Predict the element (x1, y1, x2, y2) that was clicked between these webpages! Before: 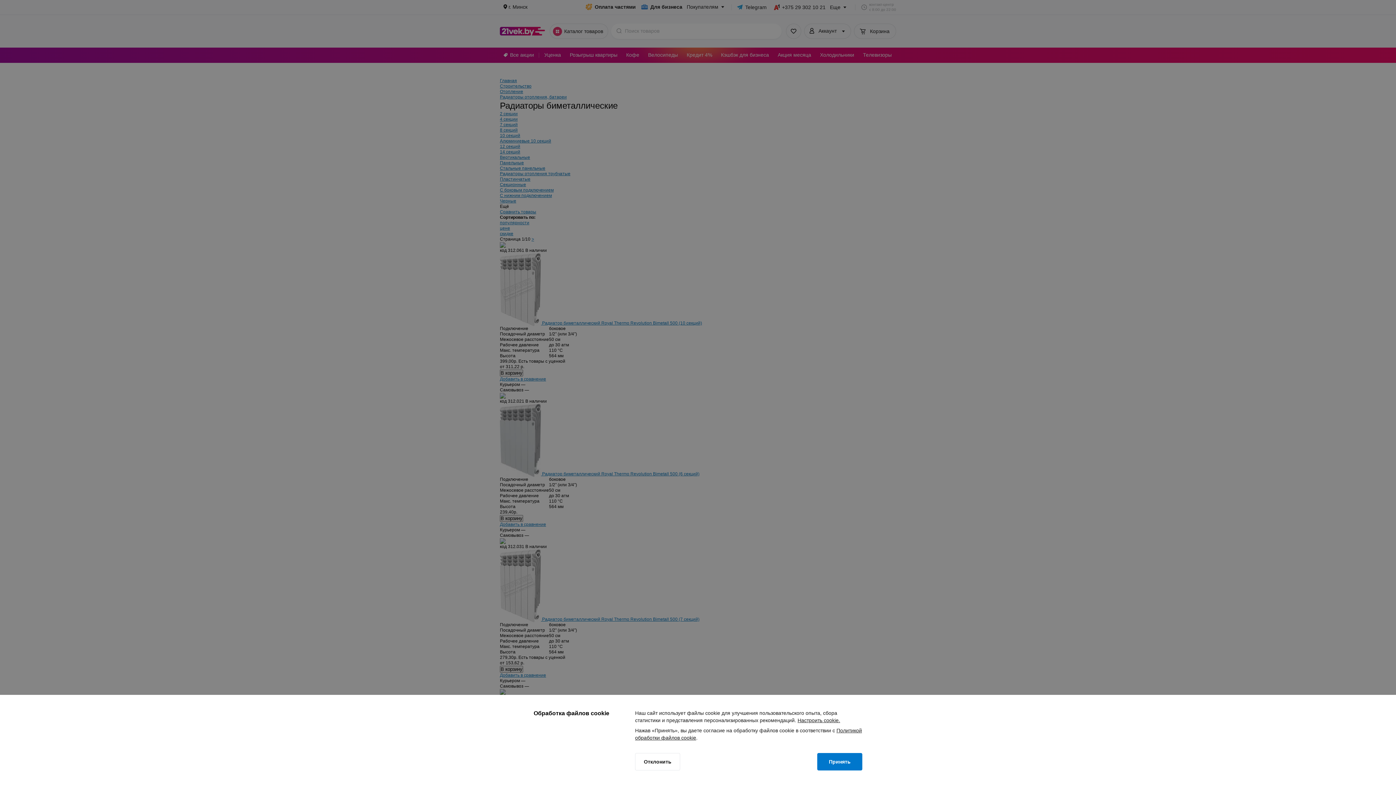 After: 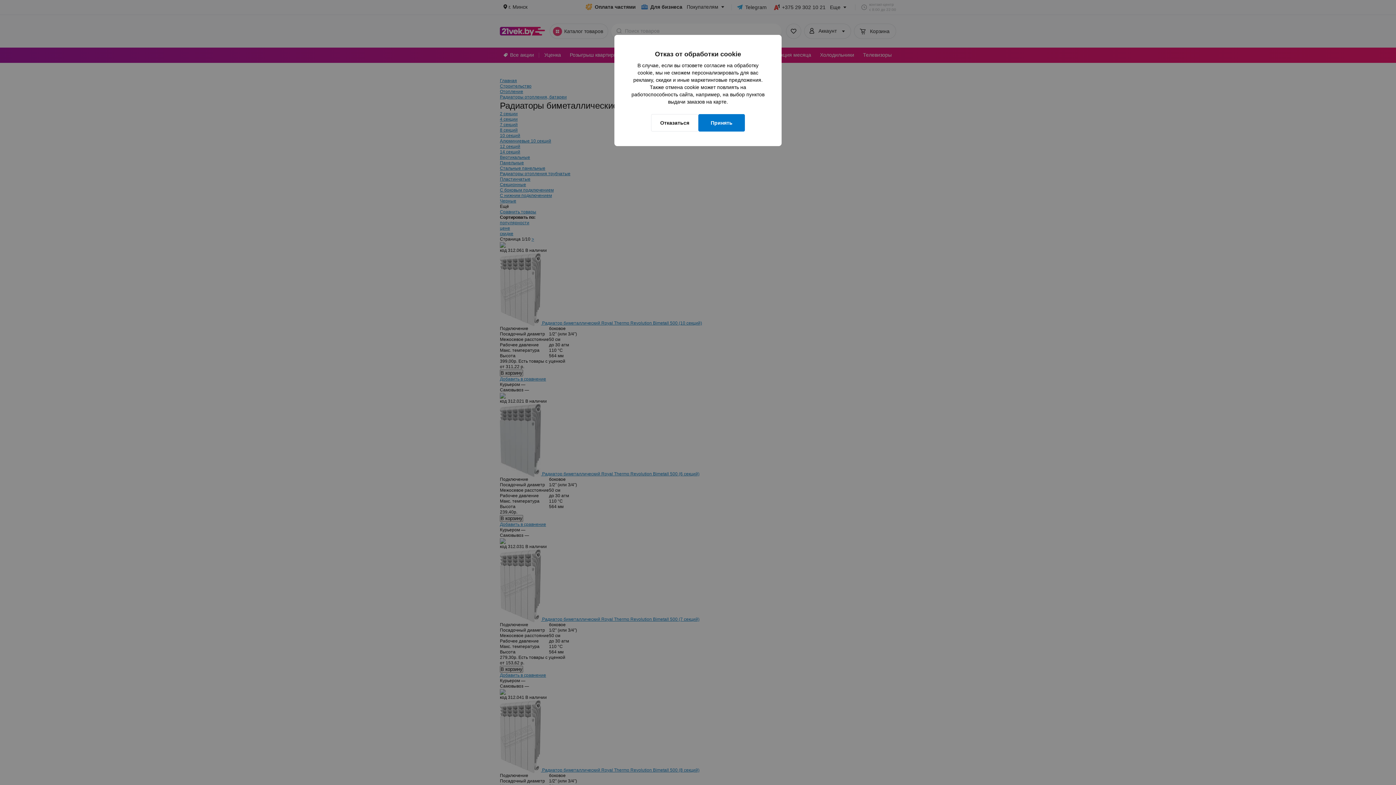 Action: bbox: (635, 753, 680, 770) label: Отклонить